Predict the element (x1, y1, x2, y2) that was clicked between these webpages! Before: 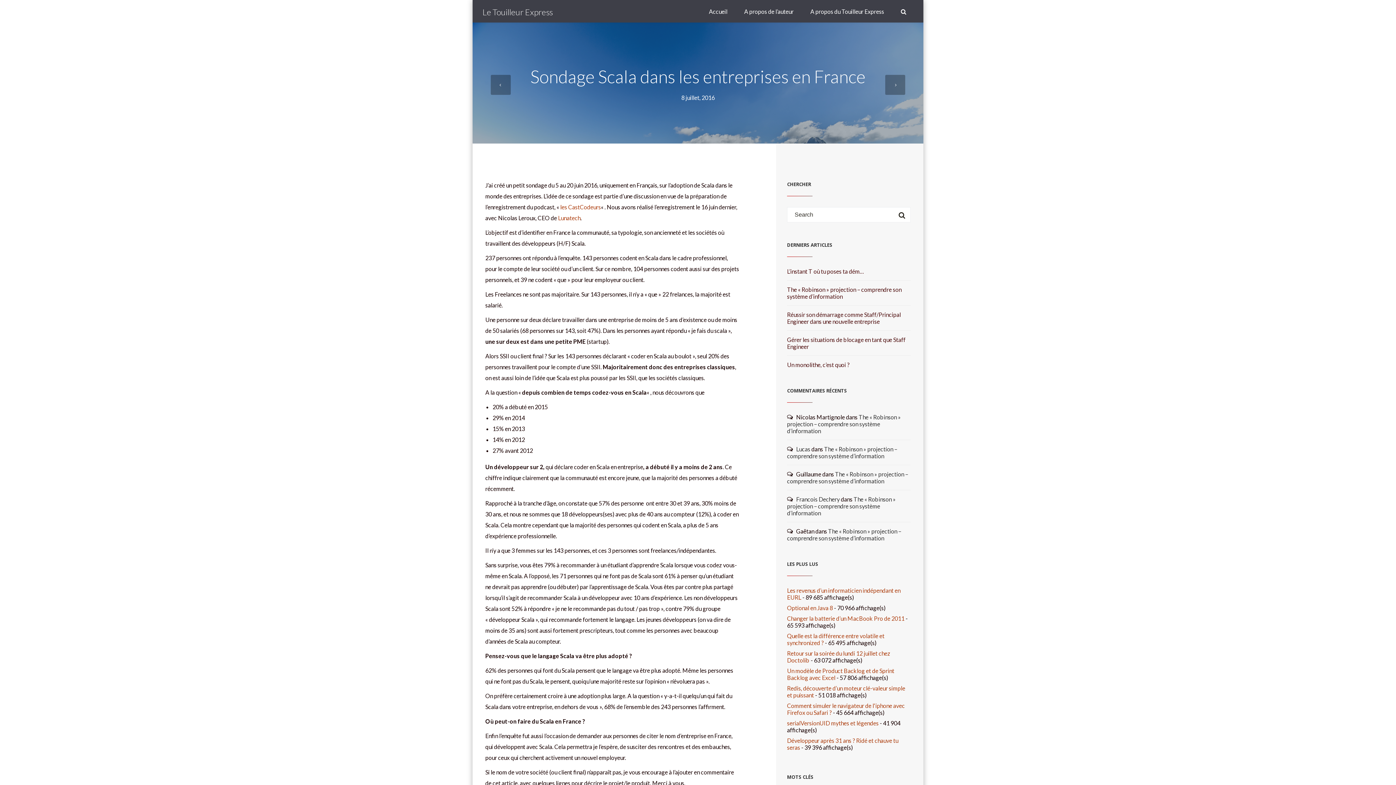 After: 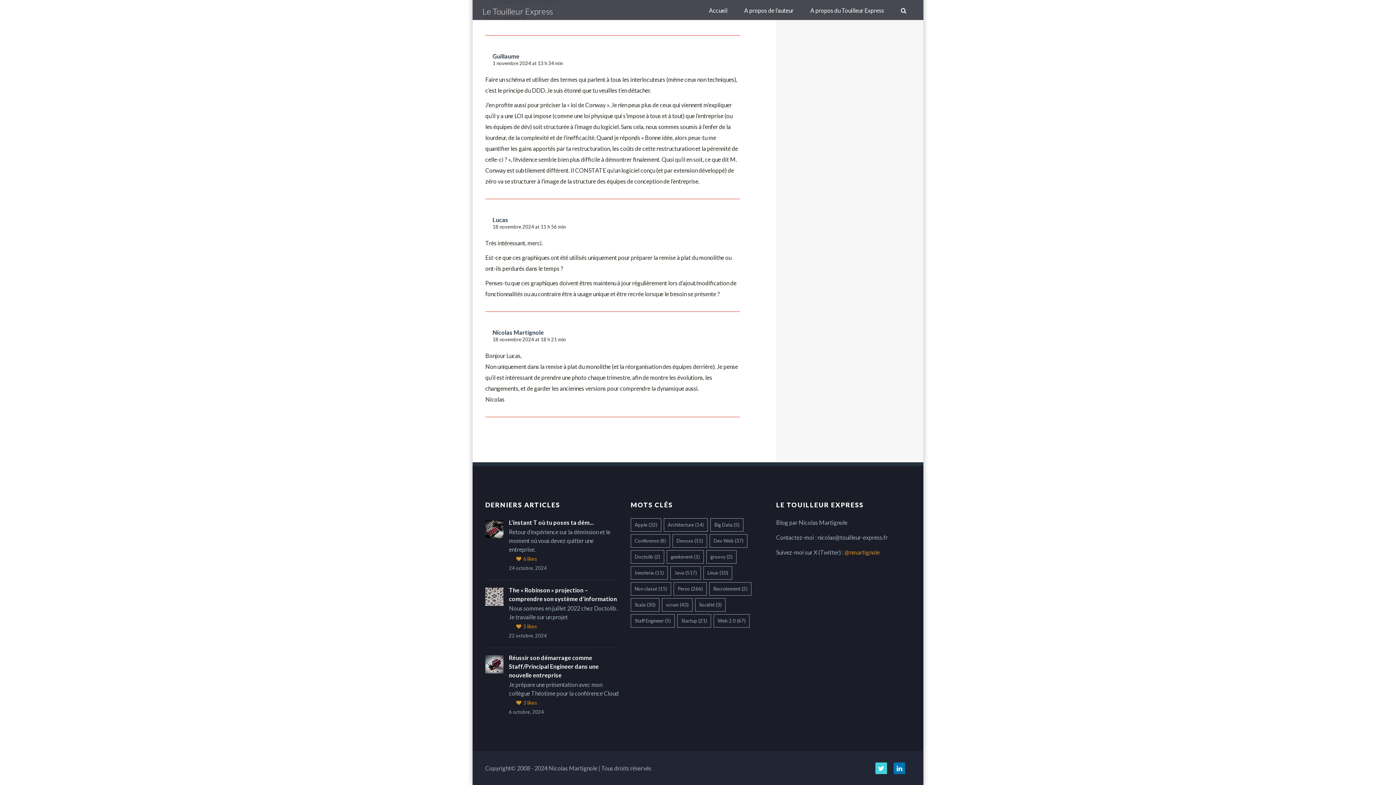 Action: bbox: (787, 470, 908, 484) label: The « Robinson » projection – comprendre son système d’information